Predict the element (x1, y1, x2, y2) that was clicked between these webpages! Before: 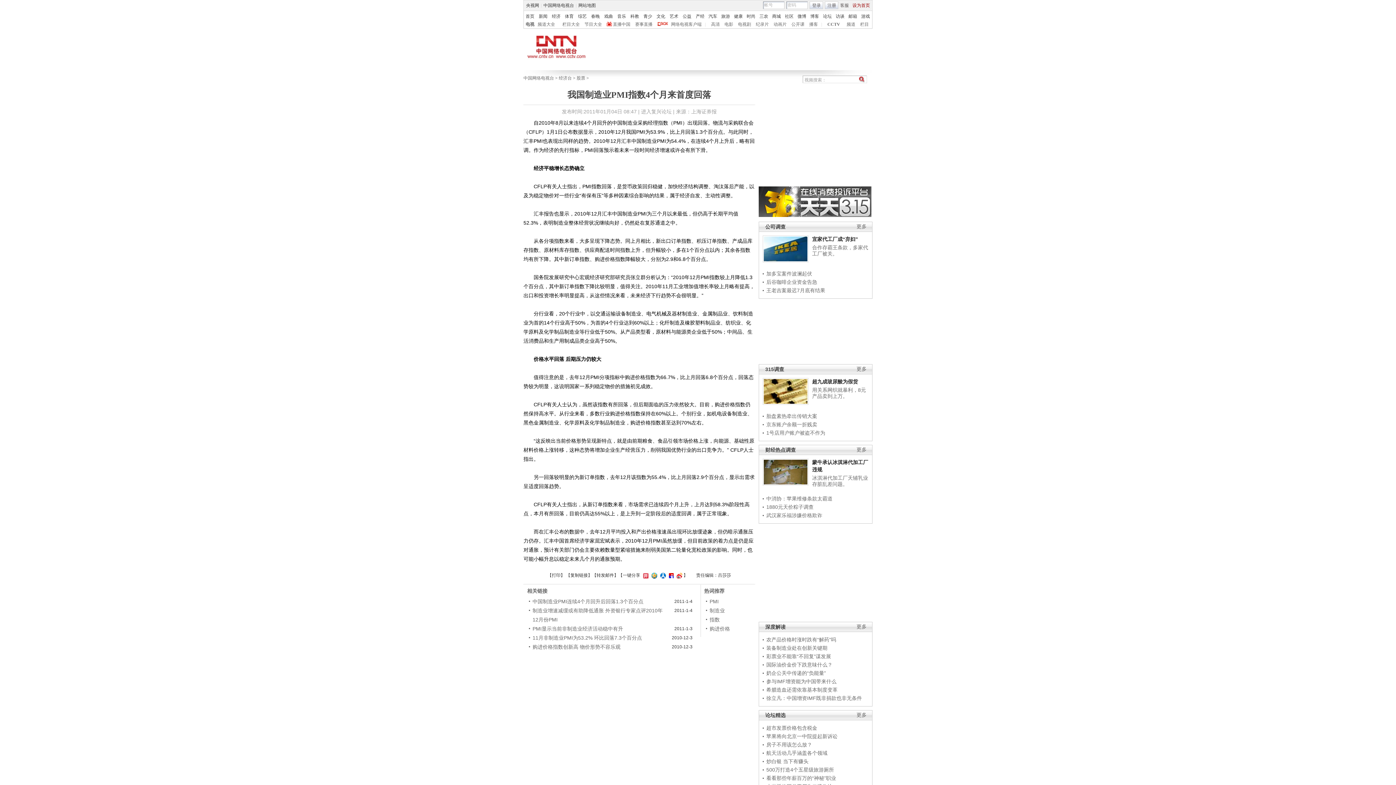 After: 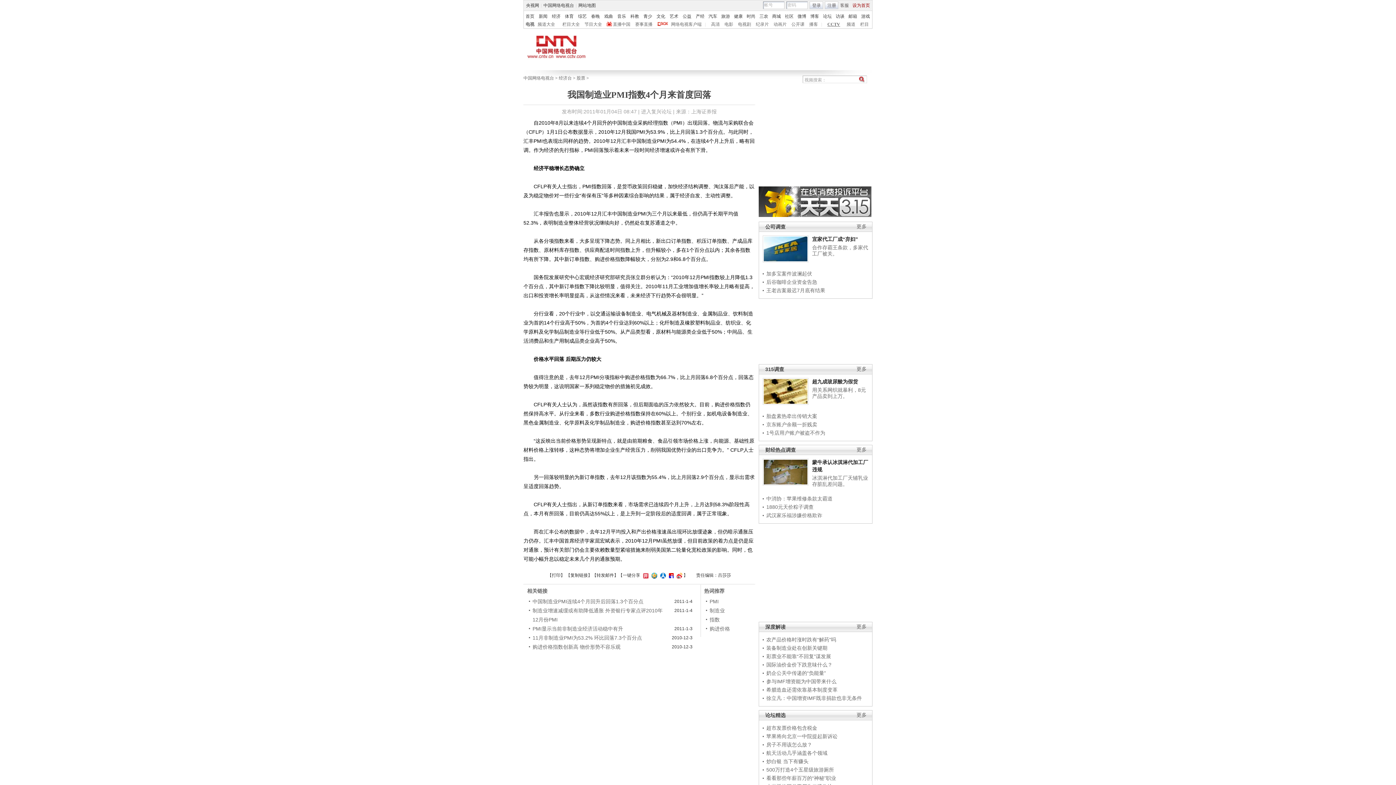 Action: label: CCTV bbox: (827, 21, 840, 26)